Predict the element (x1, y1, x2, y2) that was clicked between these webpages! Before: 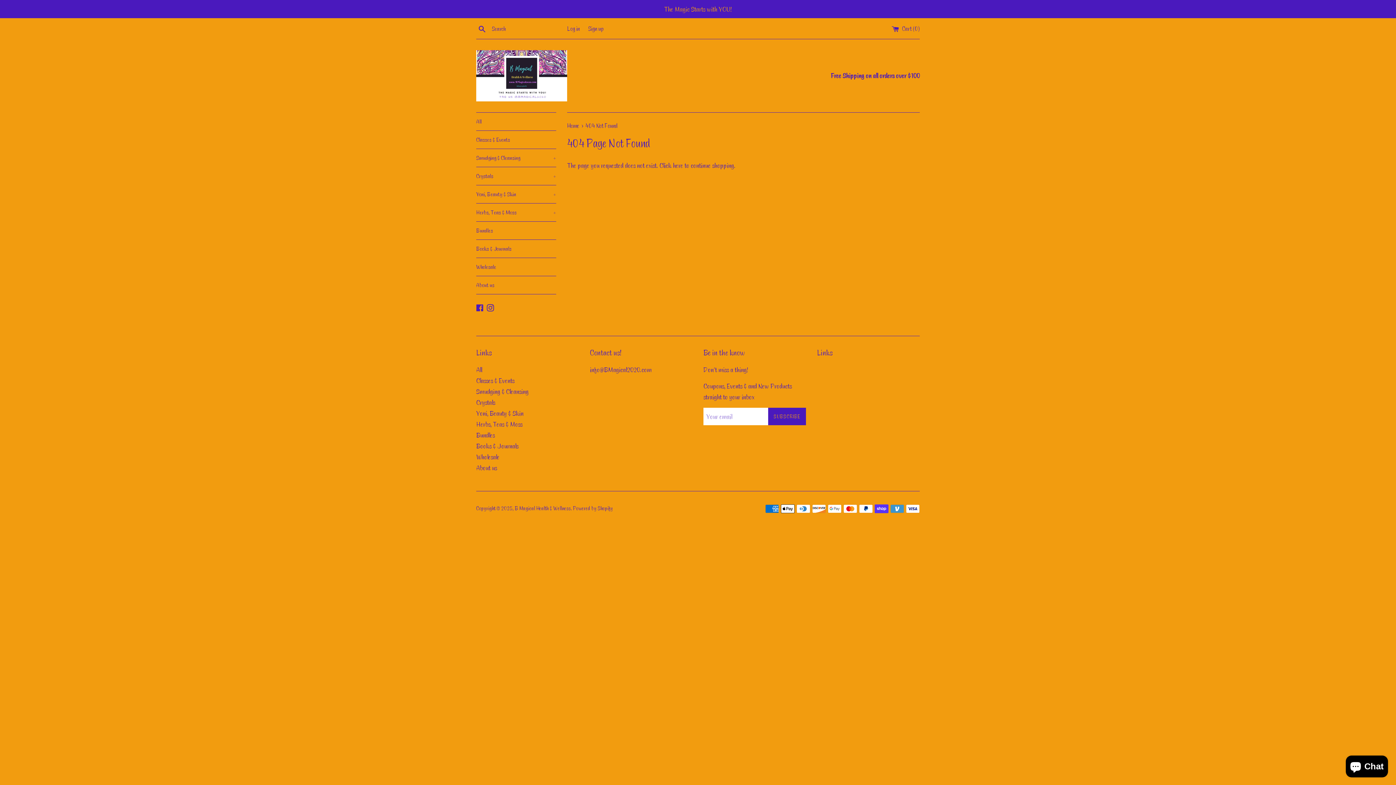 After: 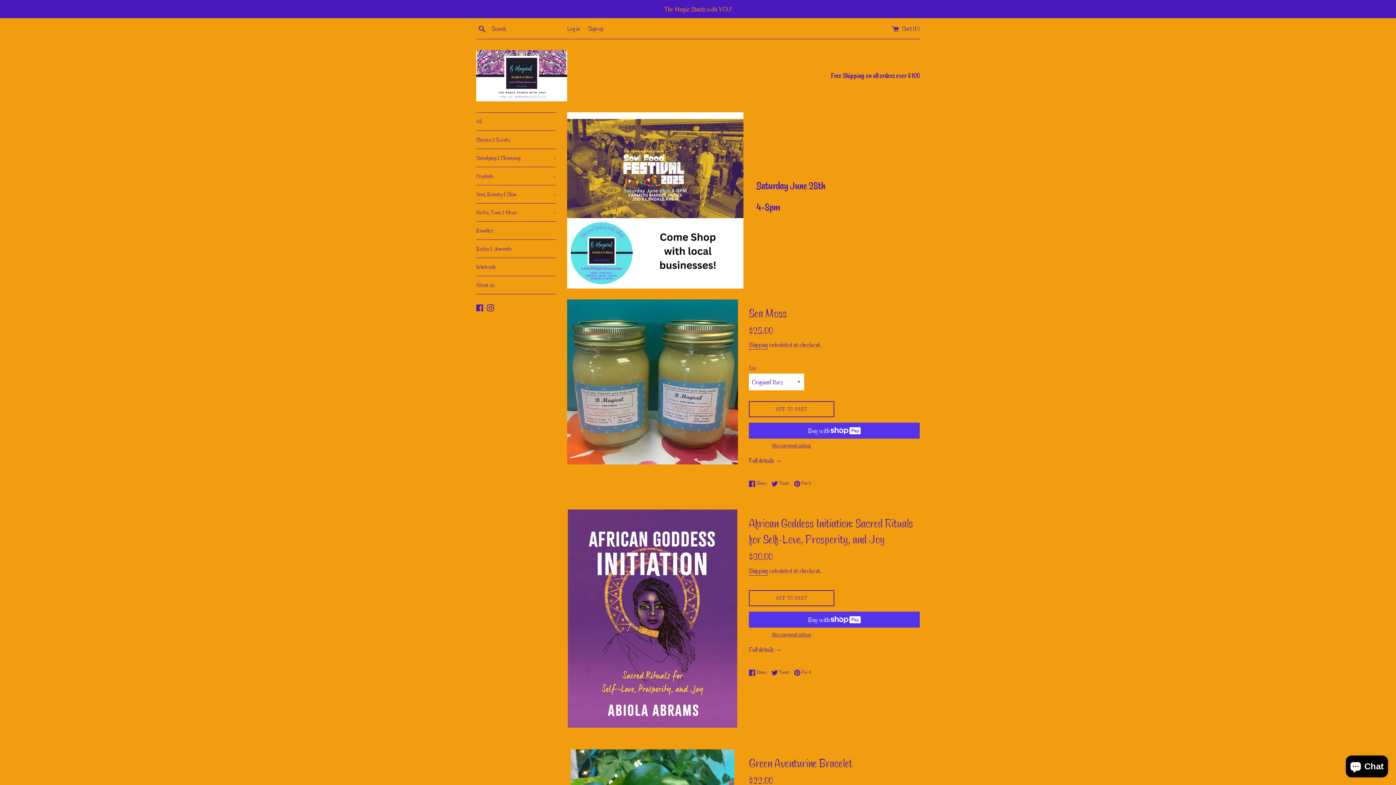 Action: label: Home  bbox: (567, 121, 580, 129)